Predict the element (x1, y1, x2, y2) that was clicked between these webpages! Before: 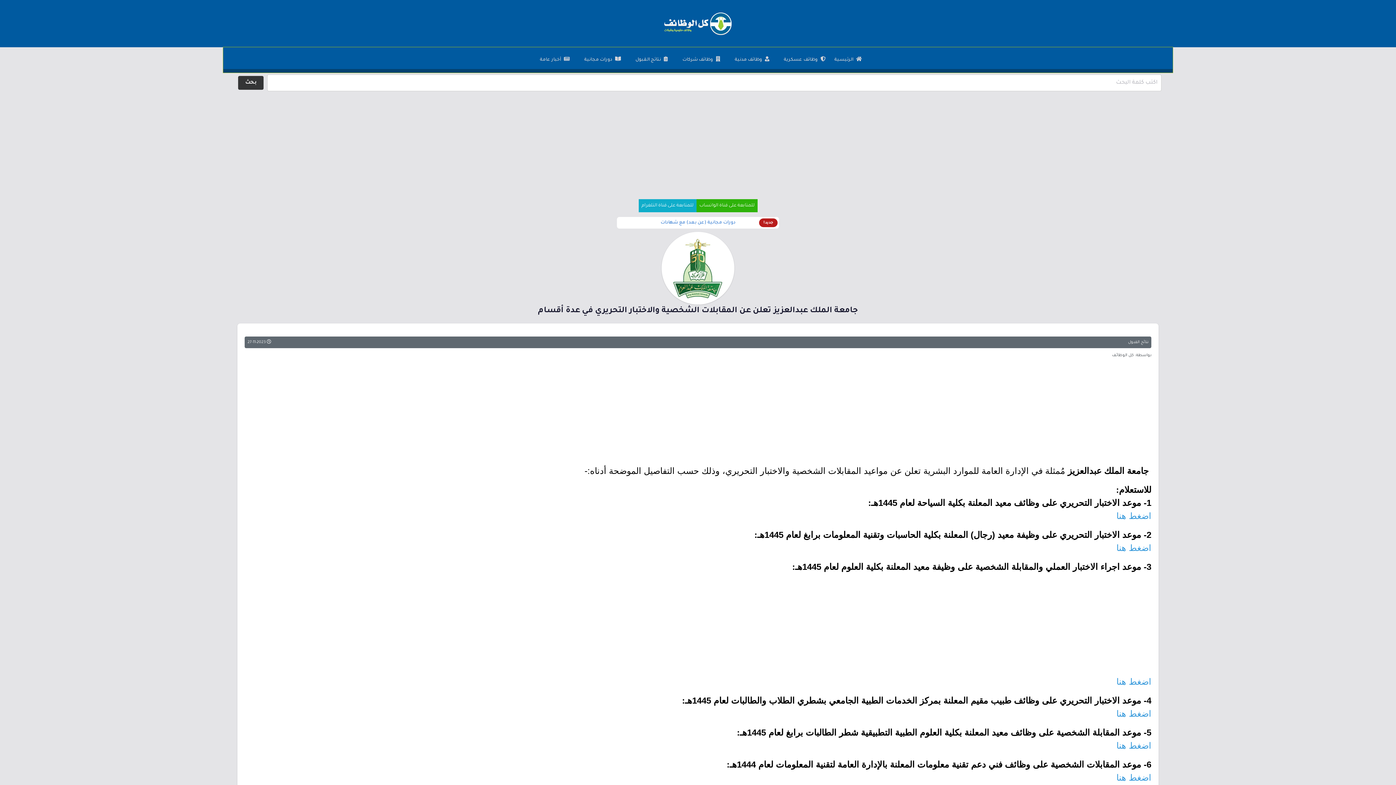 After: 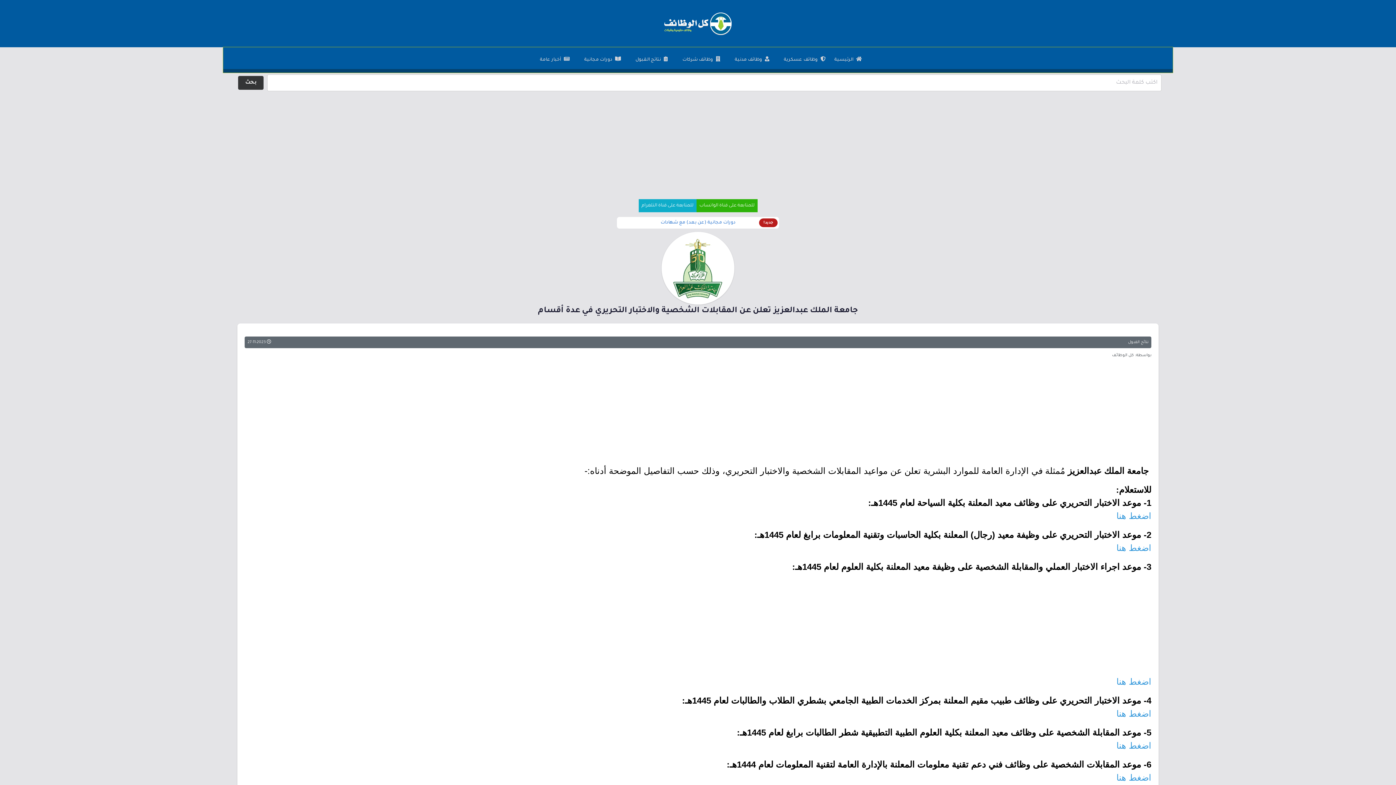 Action: bbox: (696, 199, 757, 212) label: للمتابعة على قناة الواتساب